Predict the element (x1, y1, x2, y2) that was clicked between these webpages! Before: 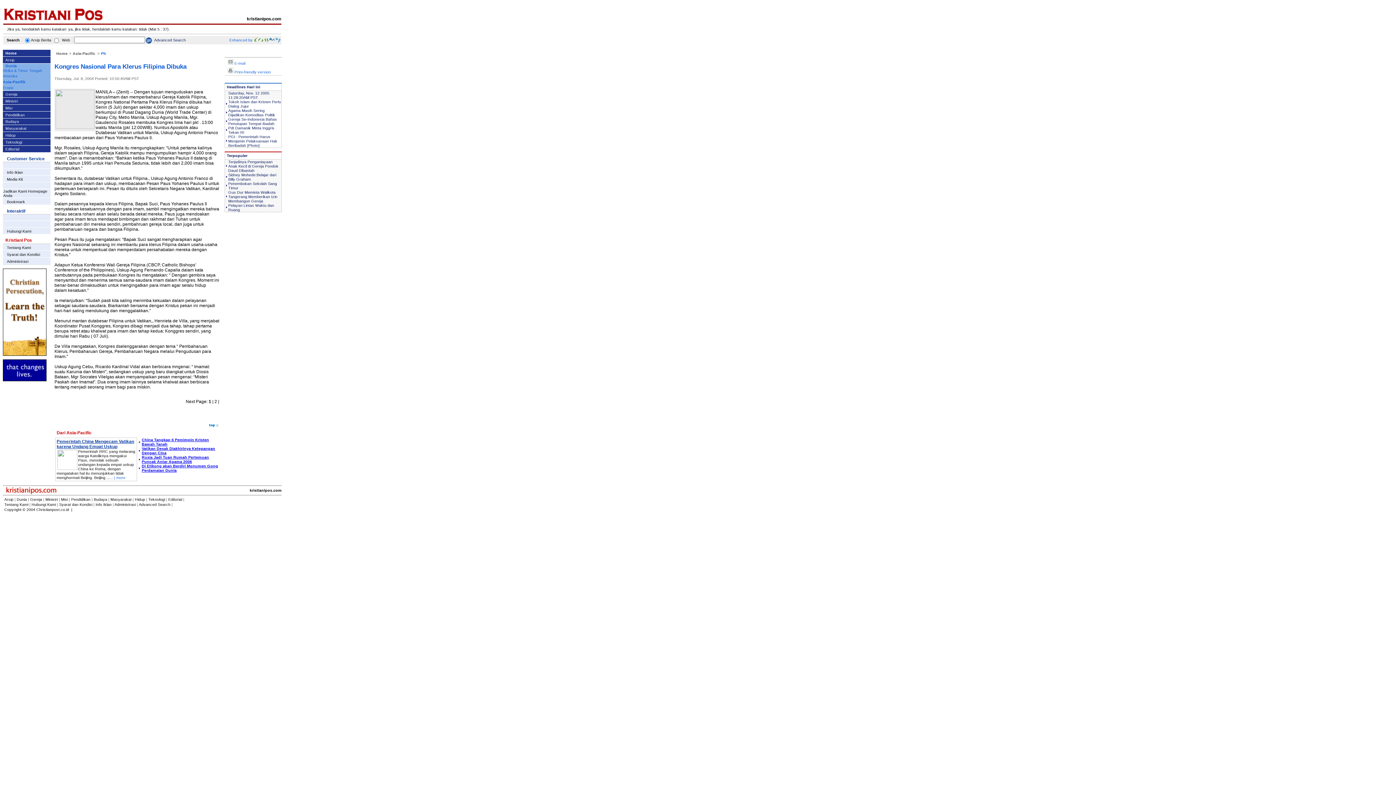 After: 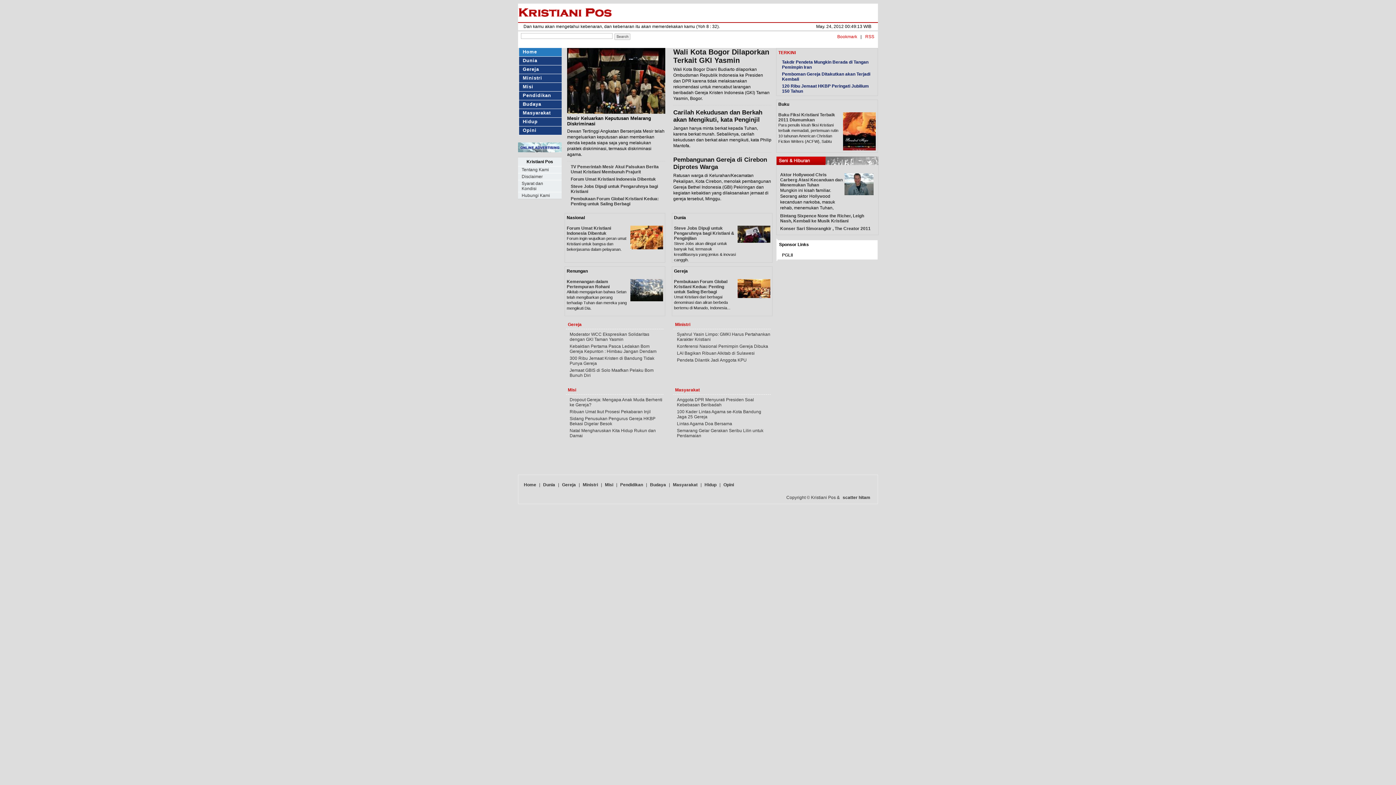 Action: label: Home bbox: (5, 50, 16, 55)